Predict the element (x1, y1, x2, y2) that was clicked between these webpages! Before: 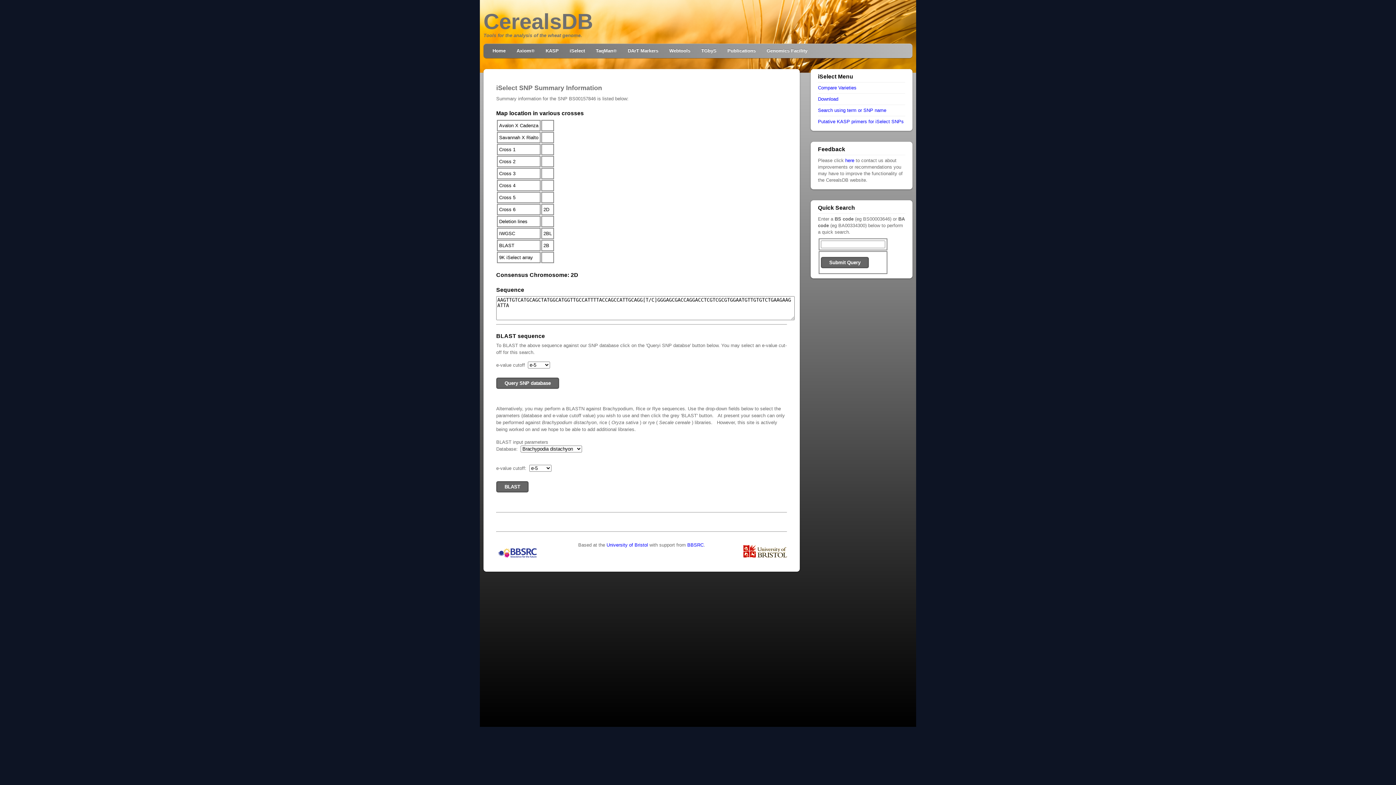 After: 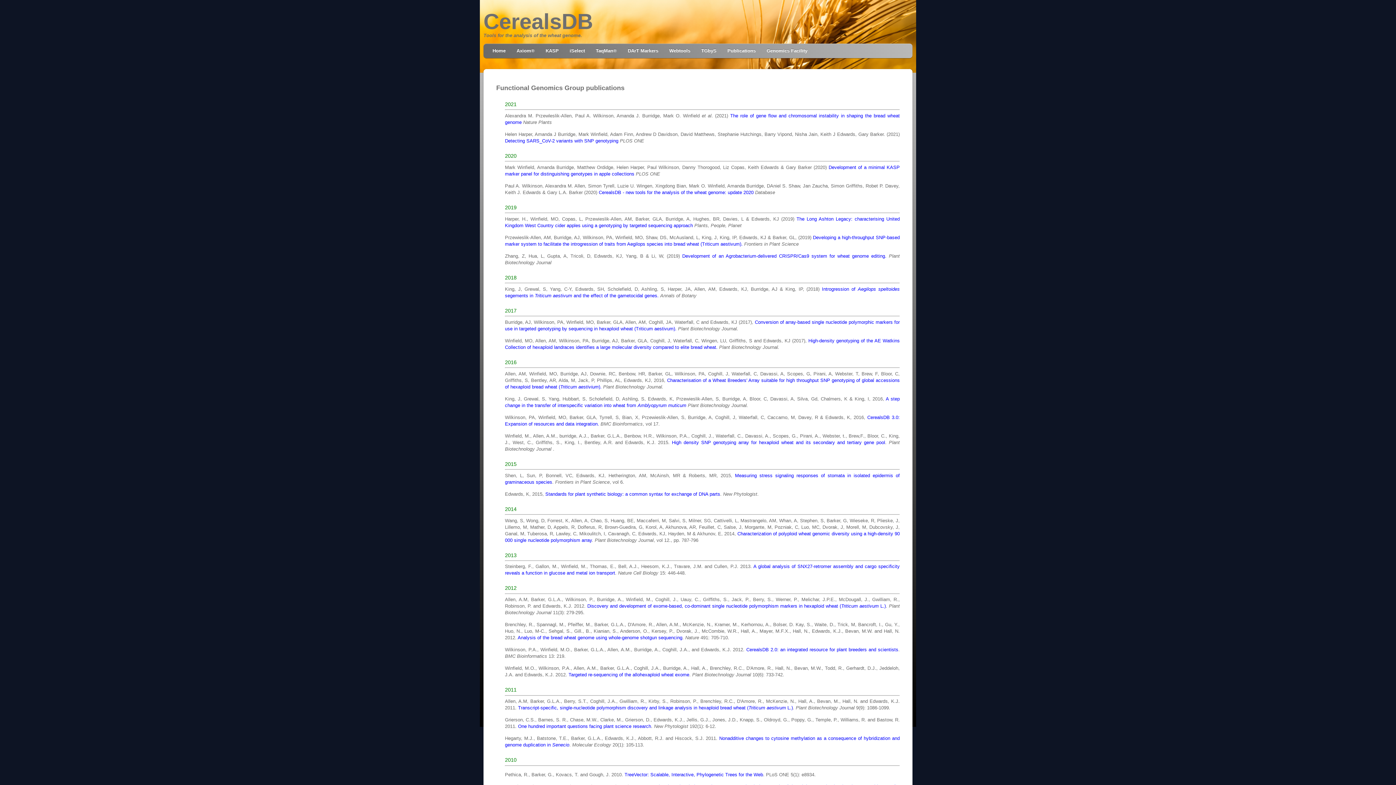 Action: label: Publications bbox: (722, 43, 761, 58)